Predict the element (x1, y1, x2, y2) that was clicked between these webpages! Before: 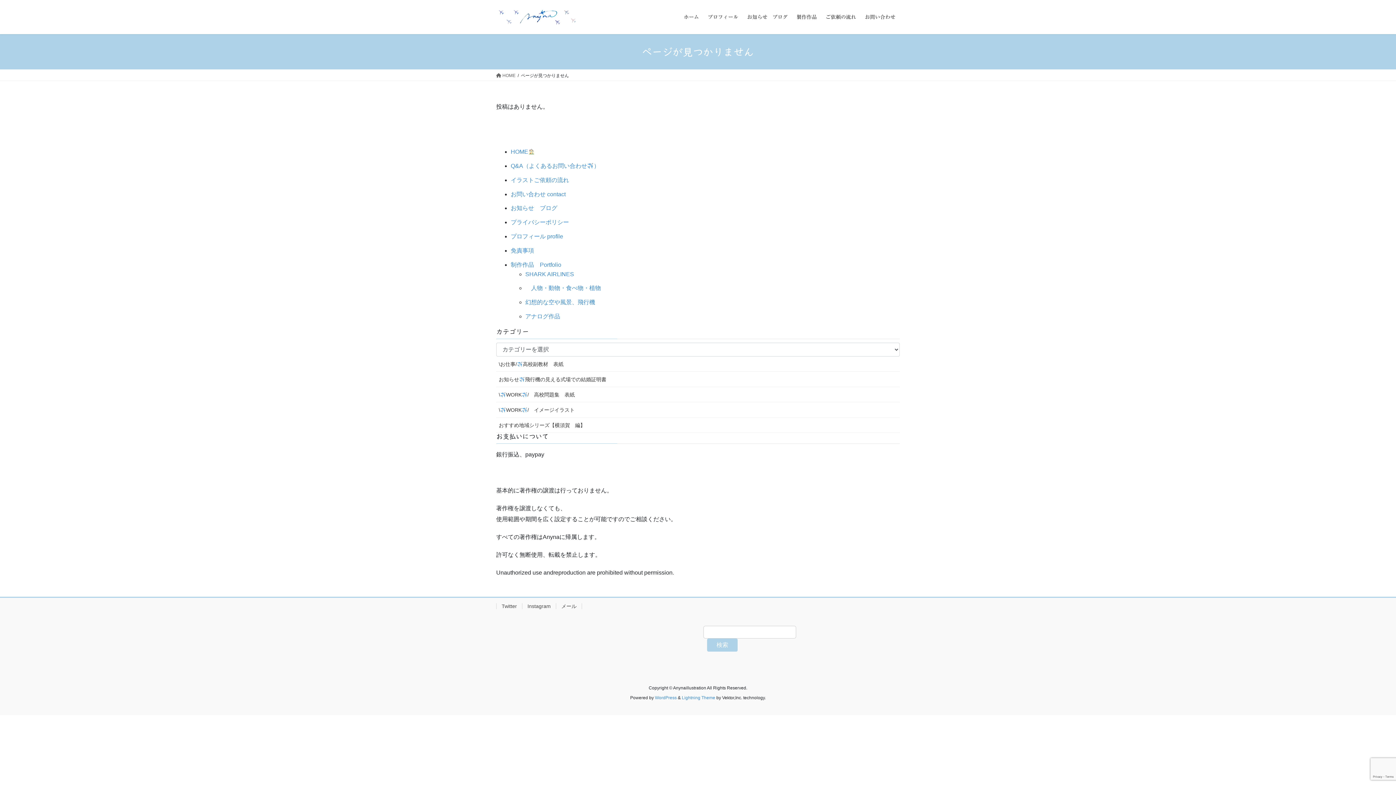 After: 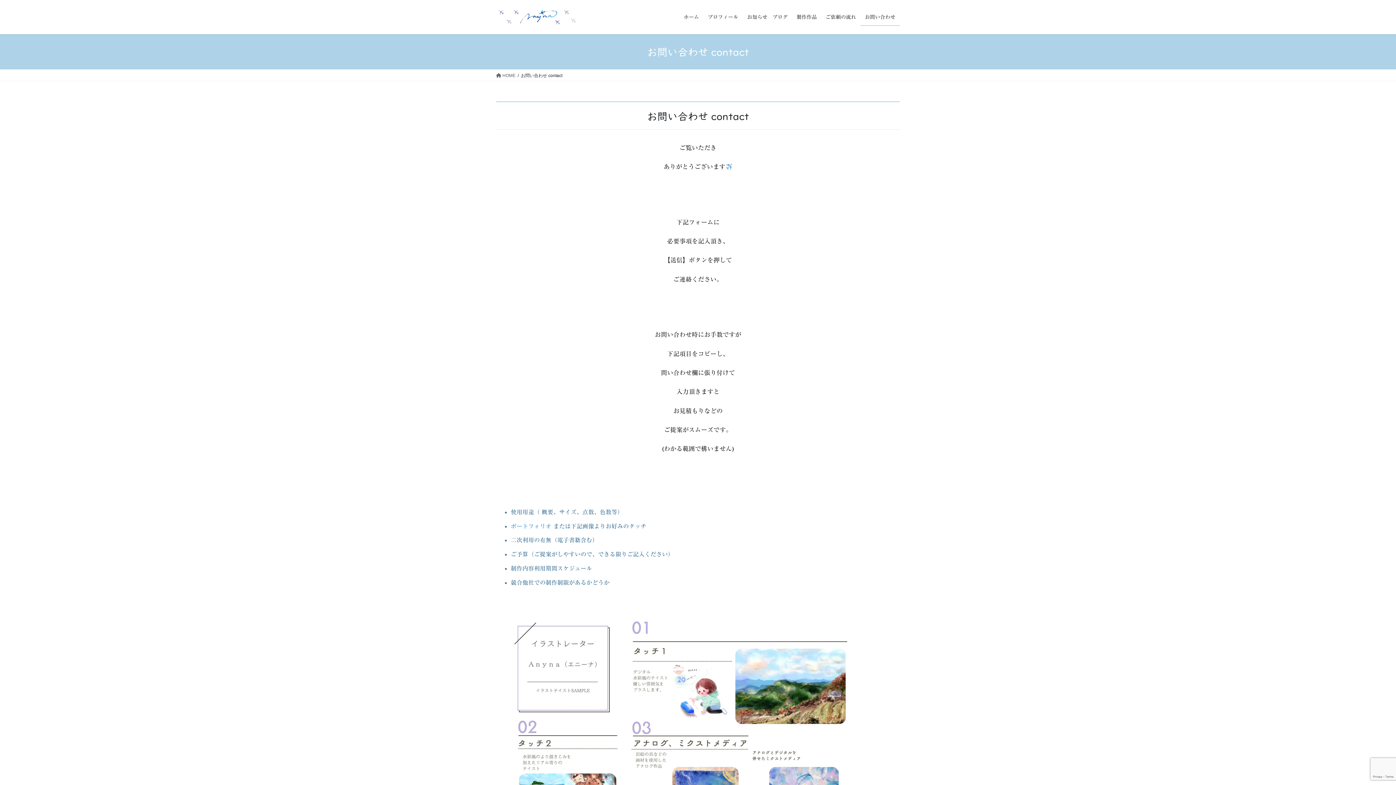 Action: bbox: (860, 8, 900, 25) label: お問い合わせ